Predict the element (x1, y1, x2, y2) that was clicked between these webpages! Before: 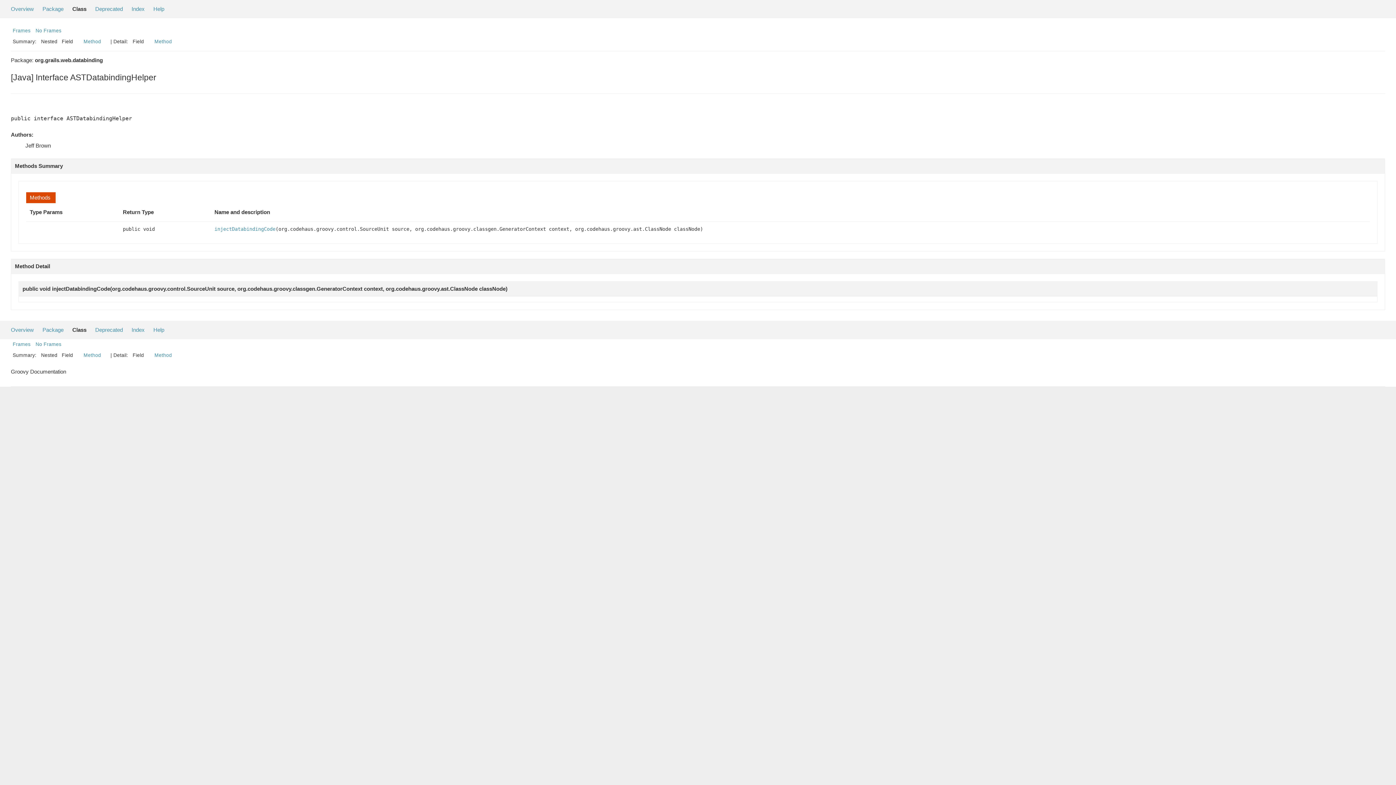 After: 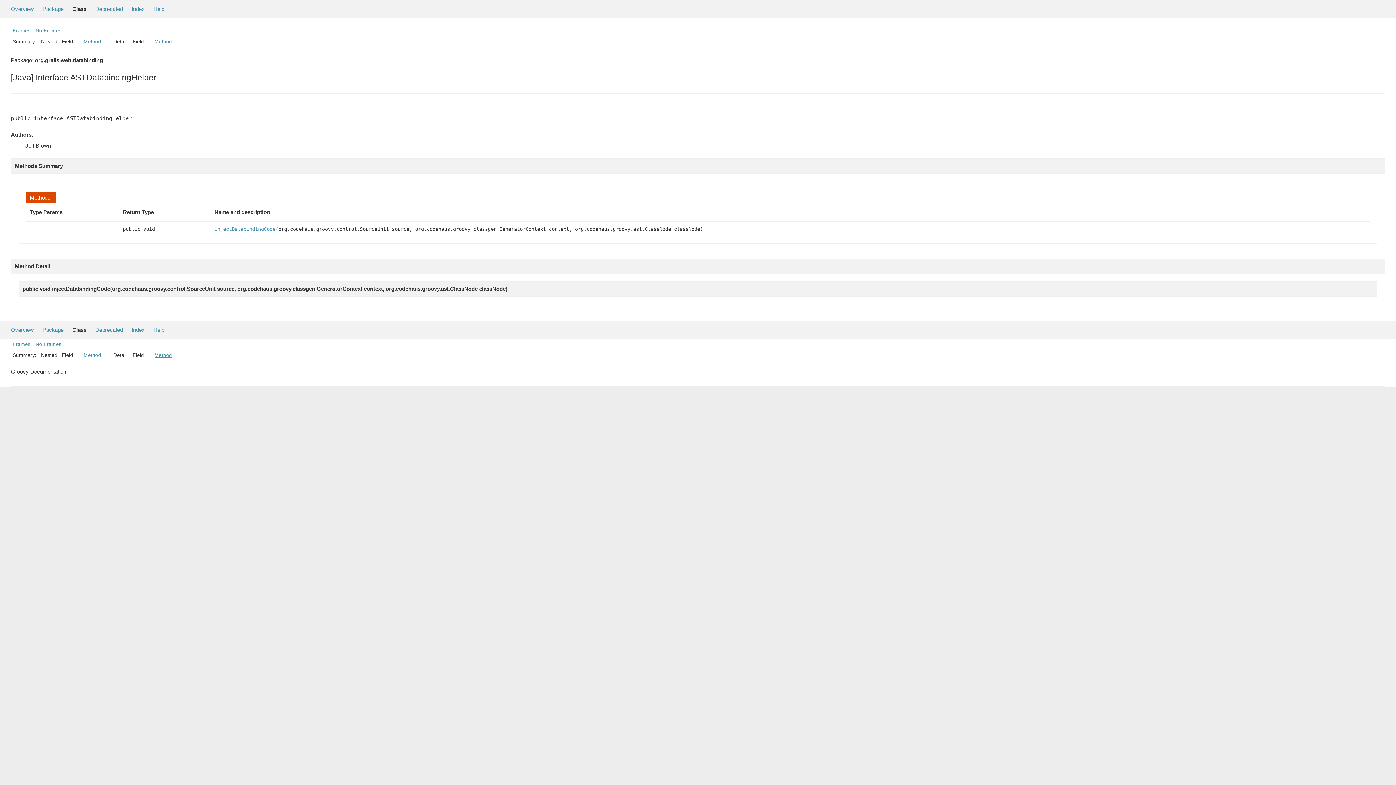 Action: label: Method bbox: (154, 352, 172, 358)